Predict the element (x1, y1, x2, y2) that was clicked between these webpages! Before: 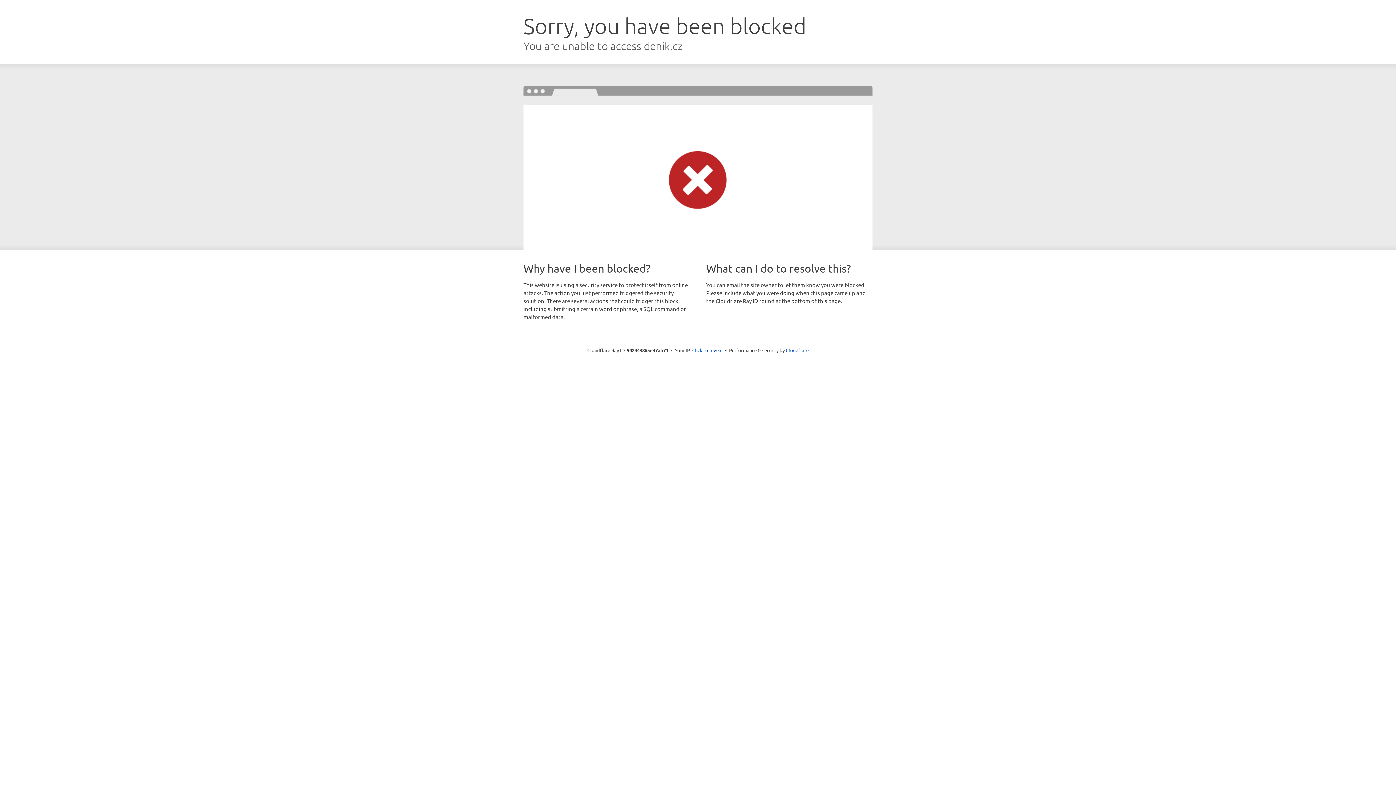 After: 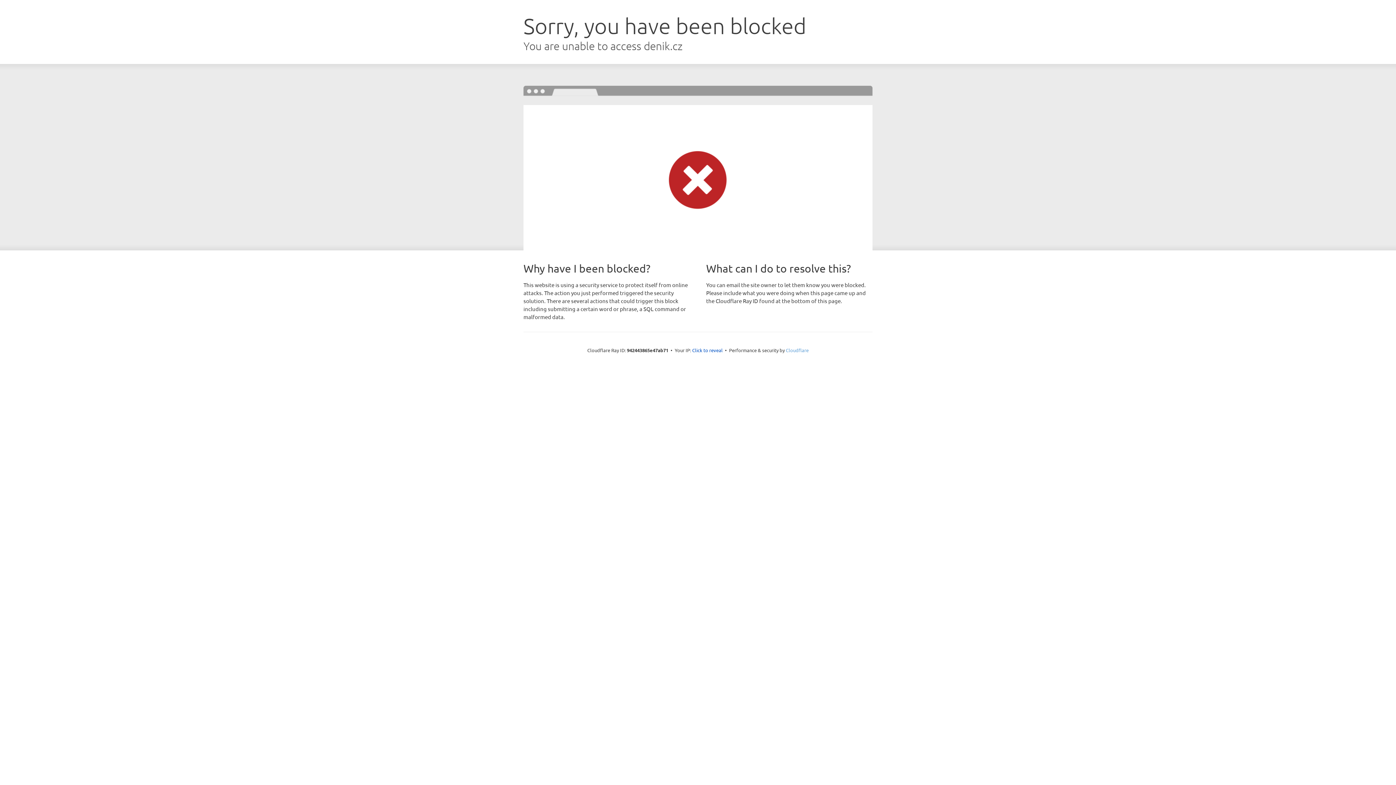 Action: label: Cloudflare bbox: (786, 347, 808, 353)